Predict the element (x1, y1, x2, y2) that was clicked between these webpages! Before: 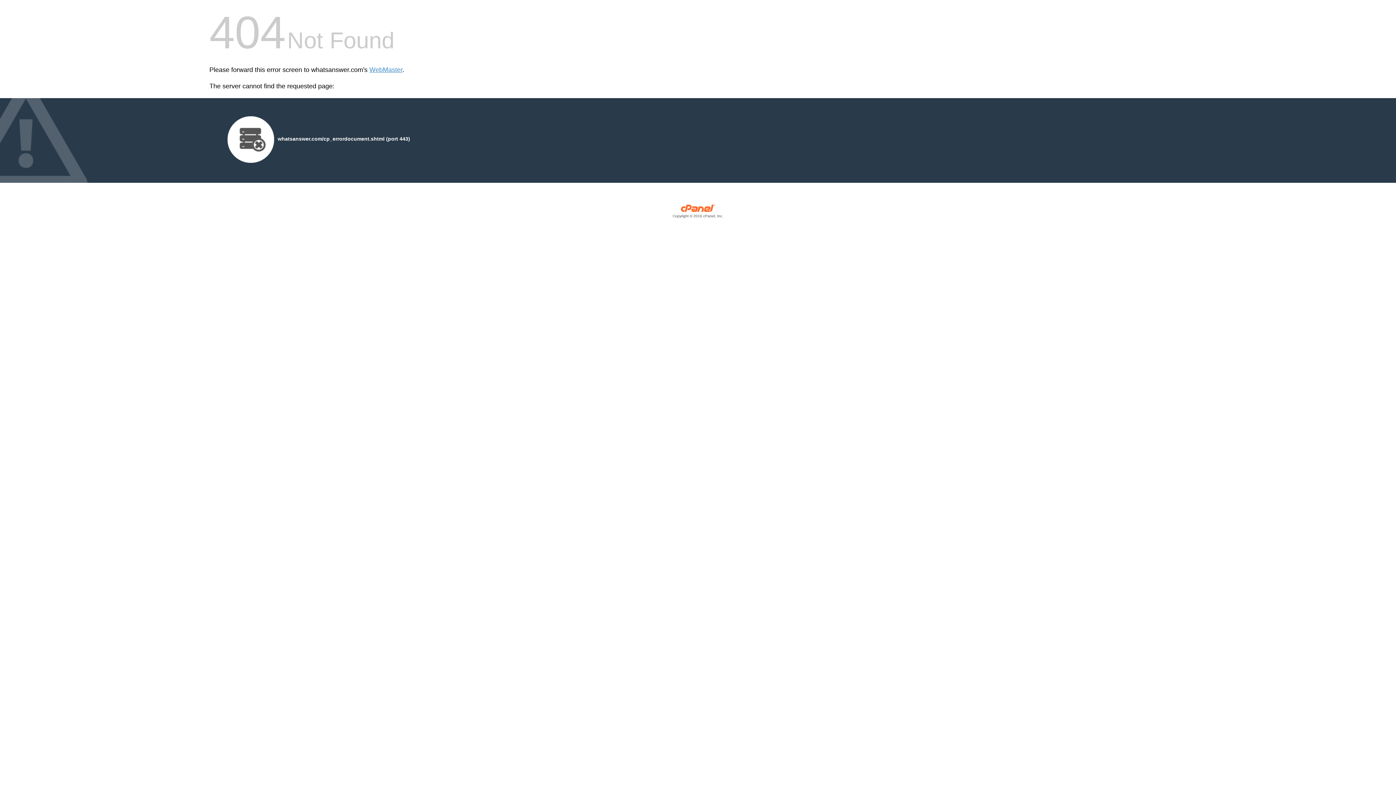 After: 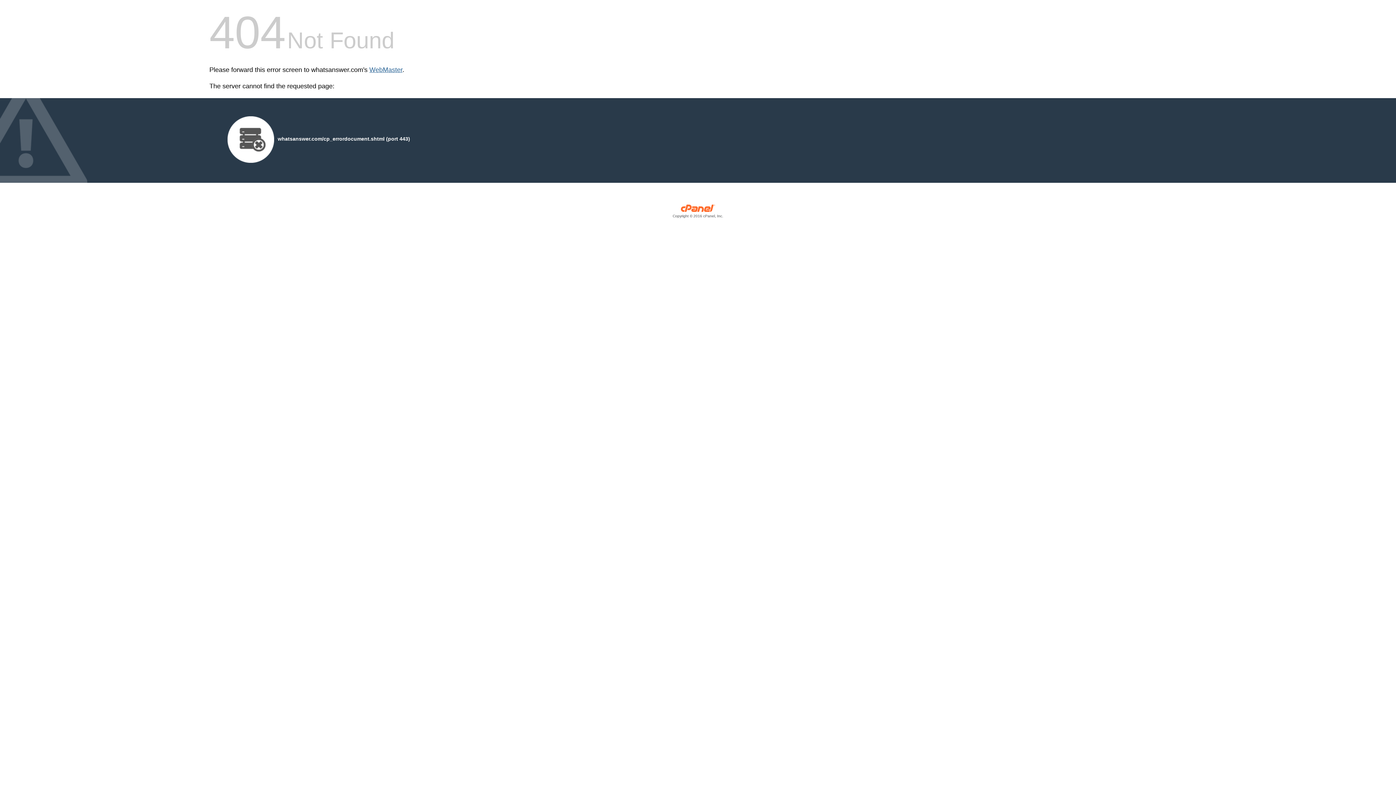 Action: bbox: (369, 66, 402, 73) label: WebMaster